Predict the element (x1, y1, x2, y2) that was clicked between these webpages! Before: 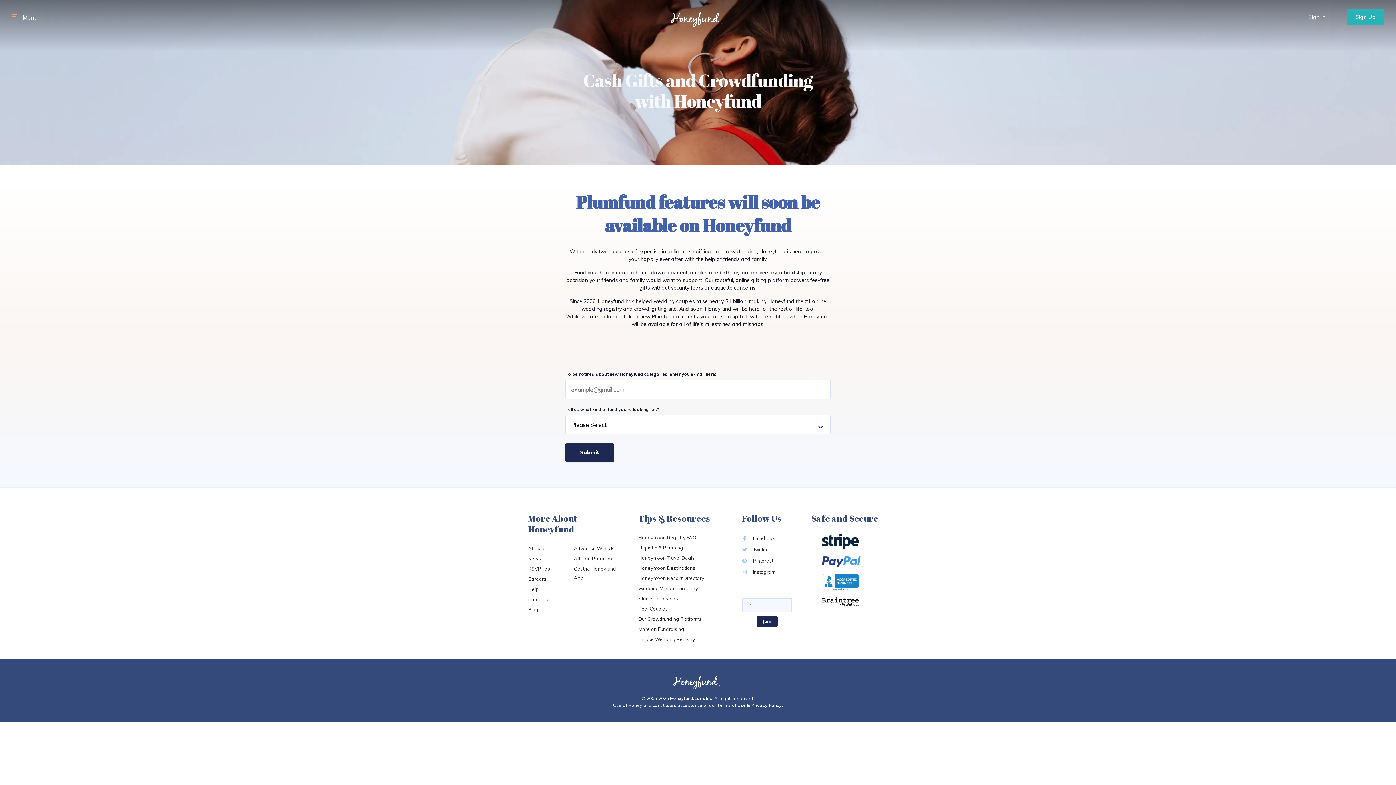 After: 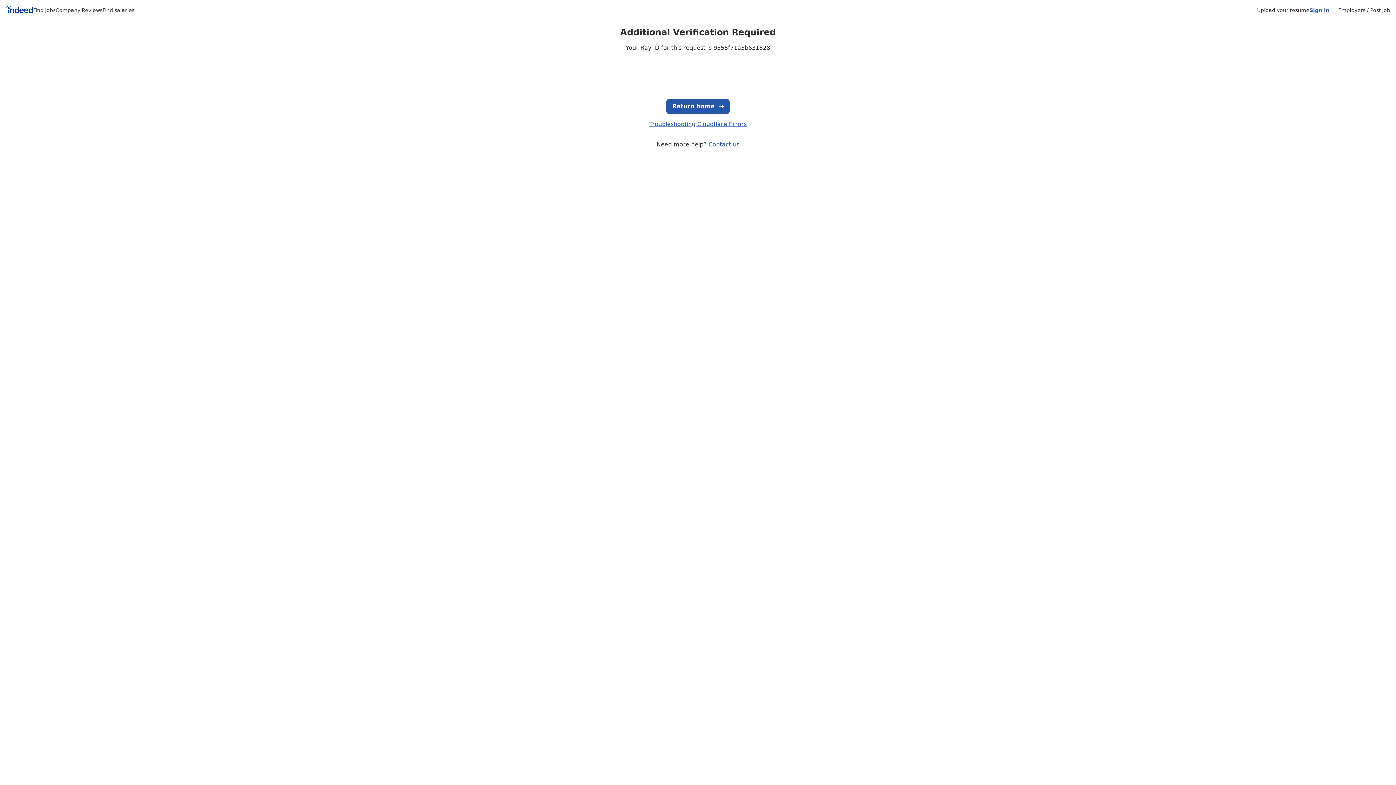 Action: bbox: (528, 576, 546, 582) label: Careers